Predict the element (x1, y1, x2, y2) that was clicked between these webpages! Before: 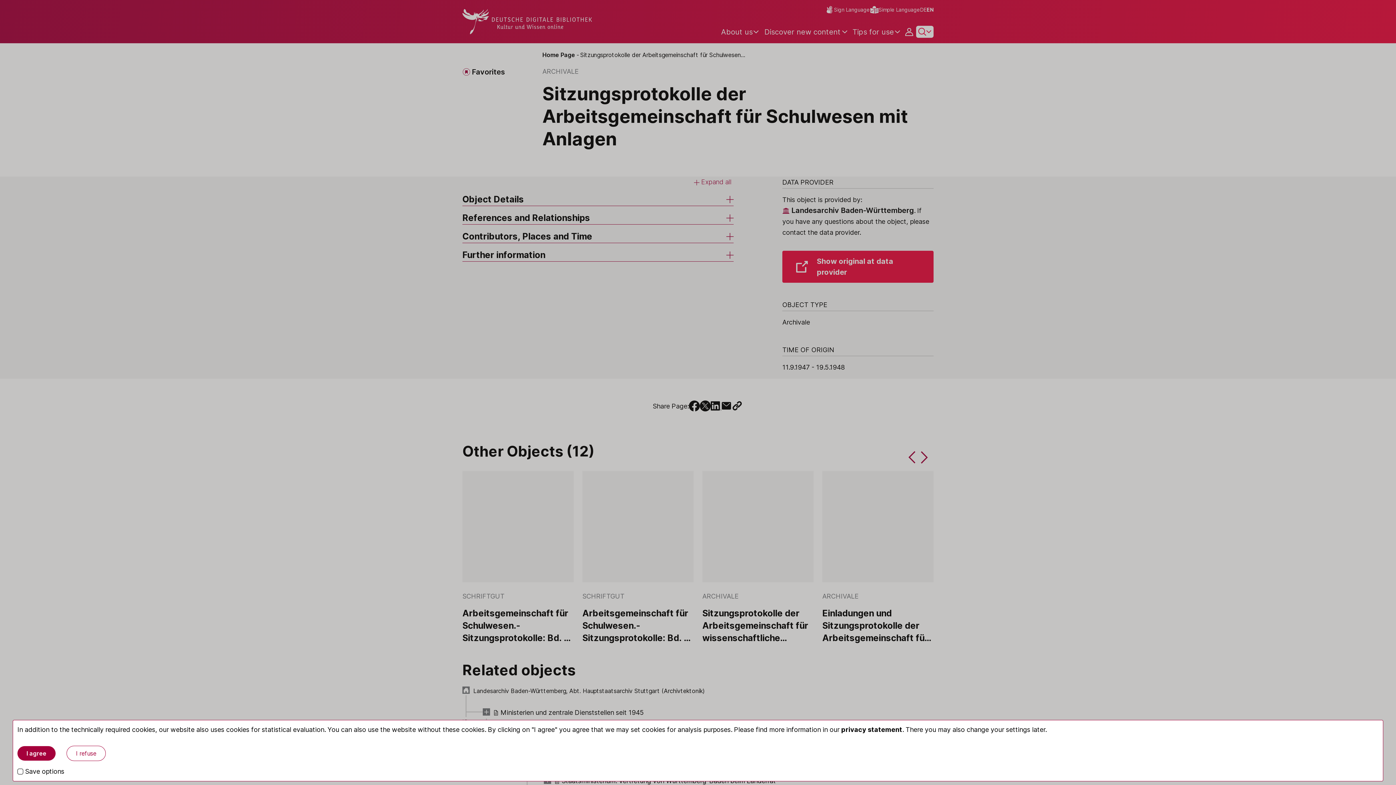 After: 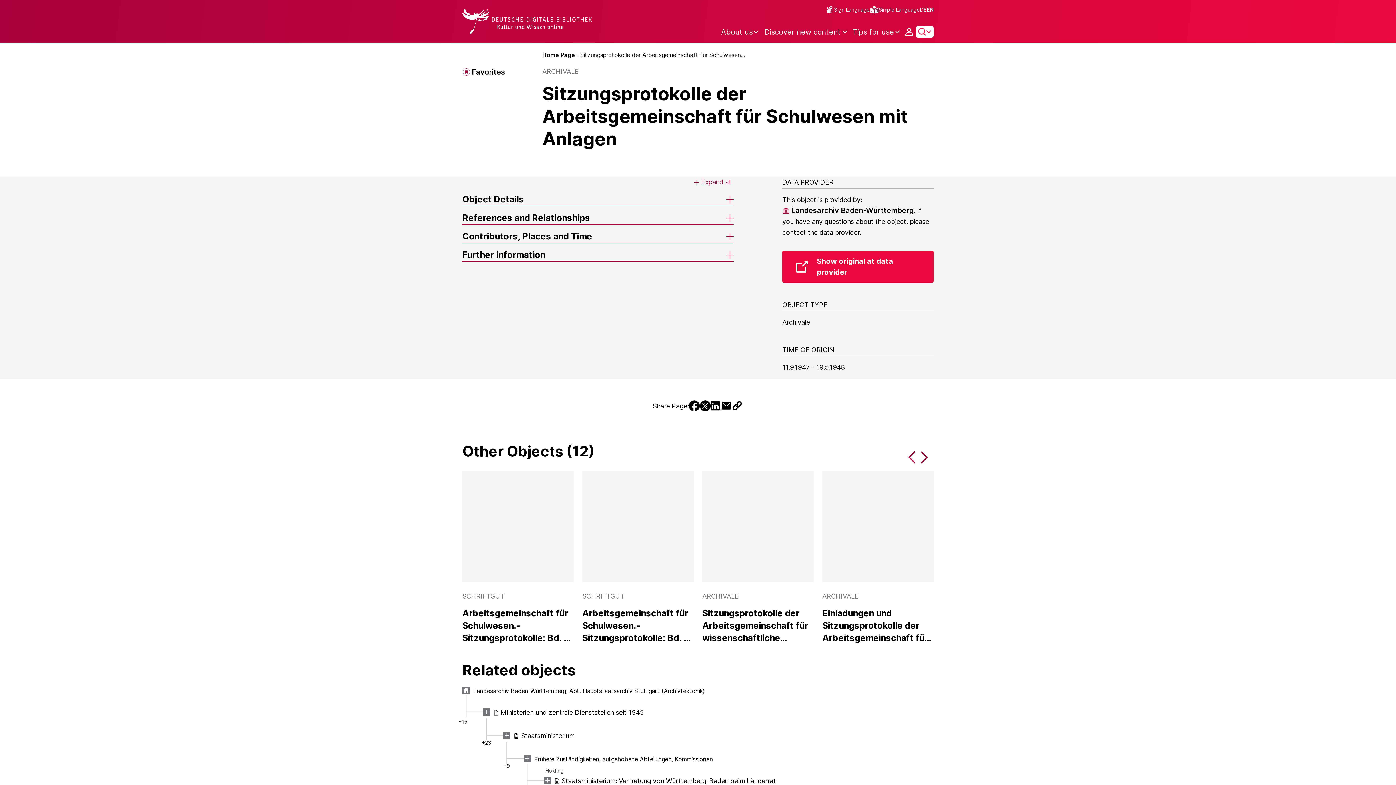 Action: label: I refuse bbox: (66, 746, 105, 761)